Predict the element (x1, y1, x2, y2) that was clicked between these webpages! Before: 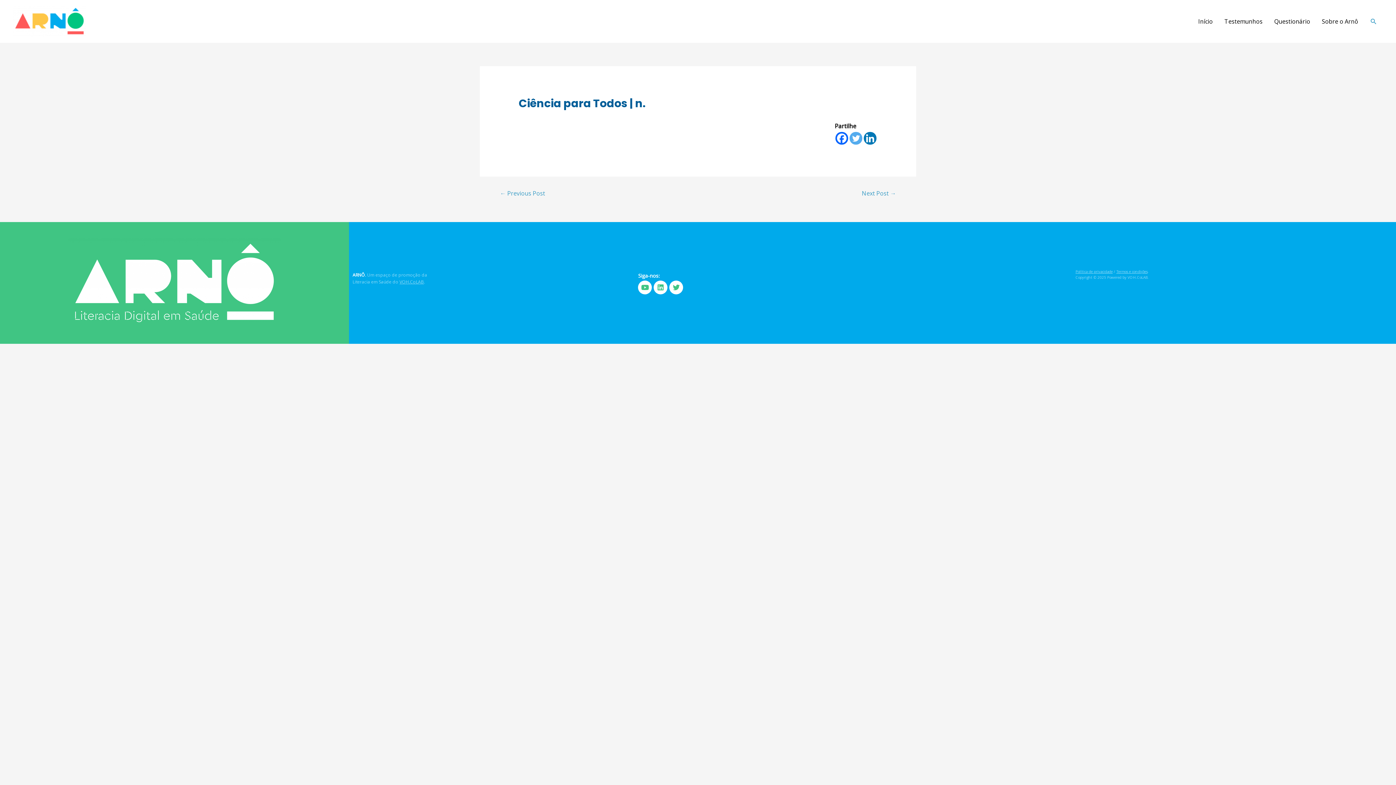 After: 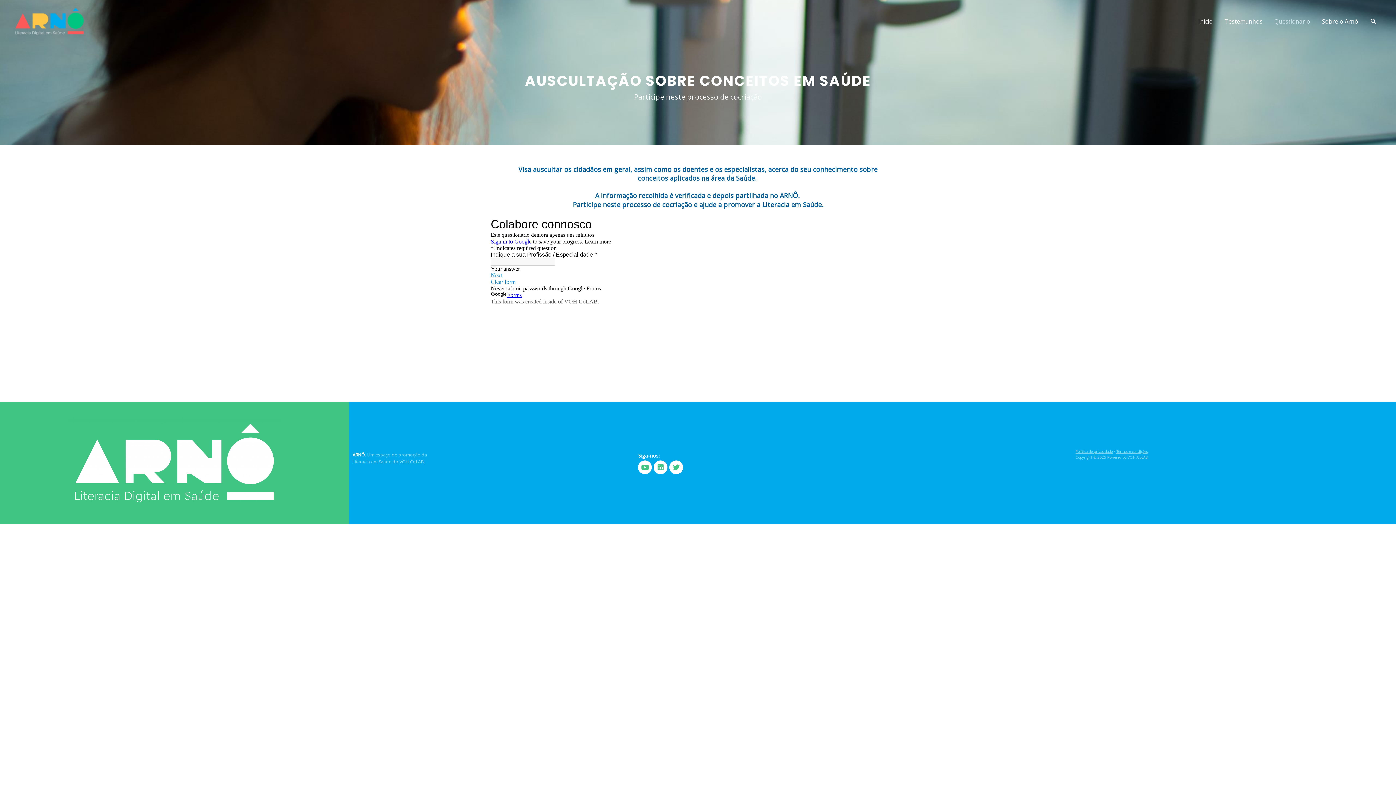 Action: bbox: (1268, 9, 1316, 33) label: Questionário